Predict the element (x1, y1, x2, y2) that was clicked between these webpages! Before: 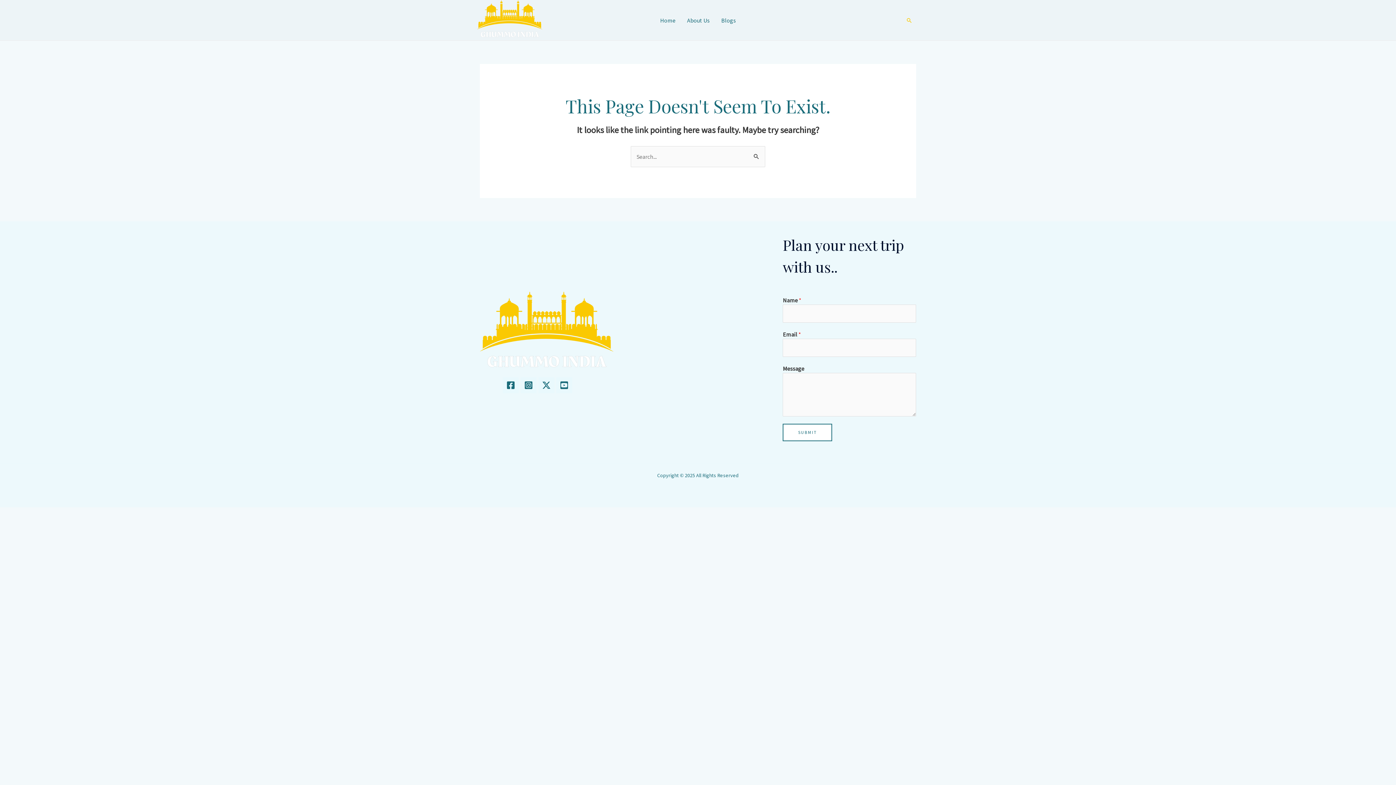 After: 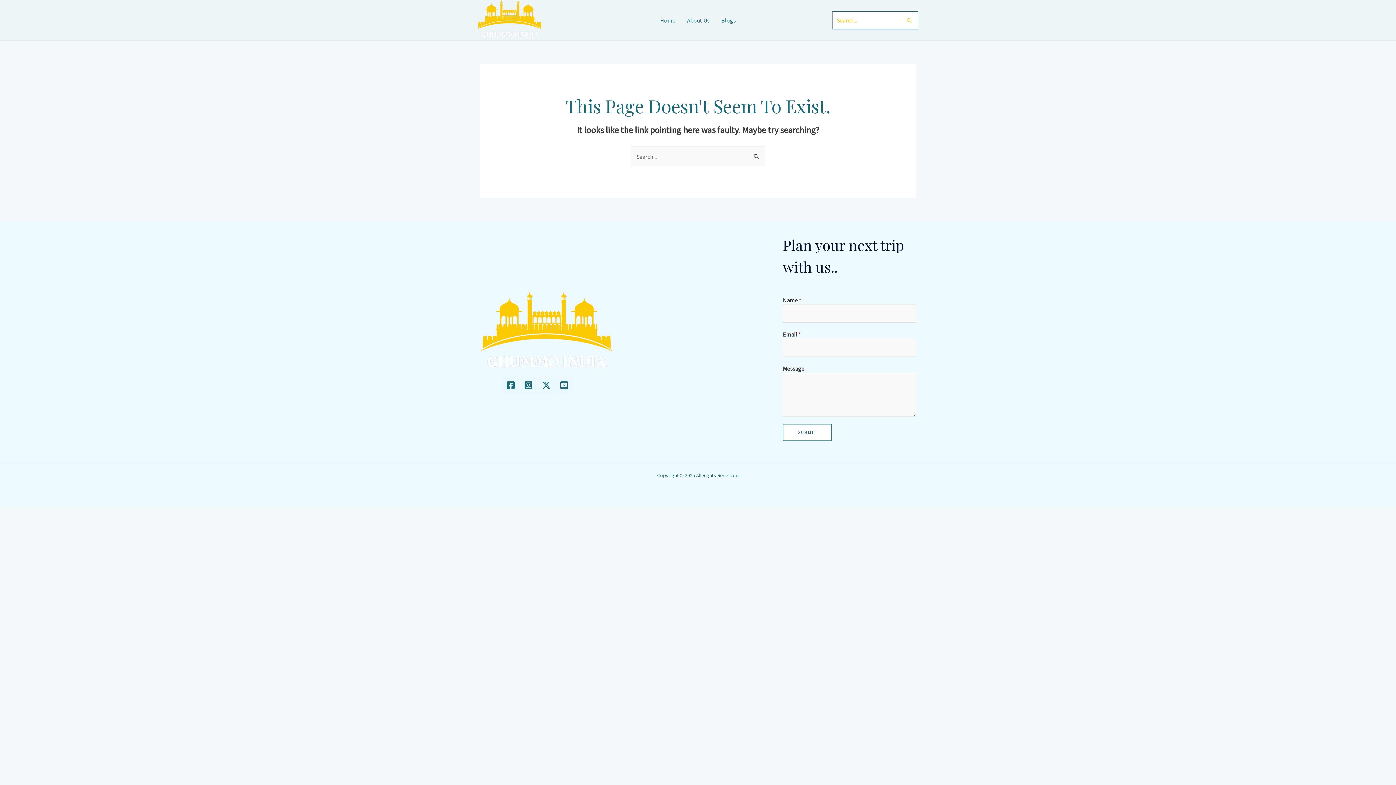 Action: bbox: (906, 16, 912, 23) label: Search icon link